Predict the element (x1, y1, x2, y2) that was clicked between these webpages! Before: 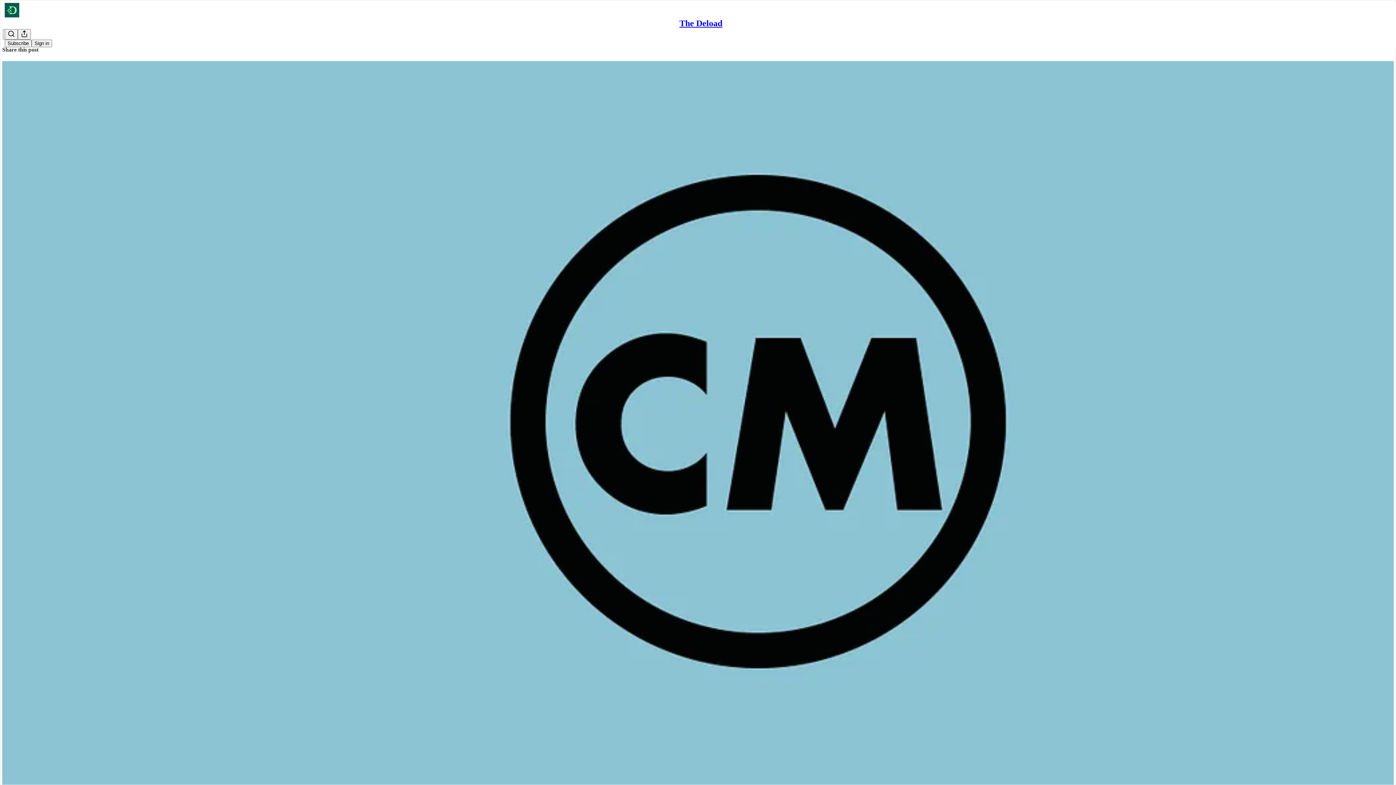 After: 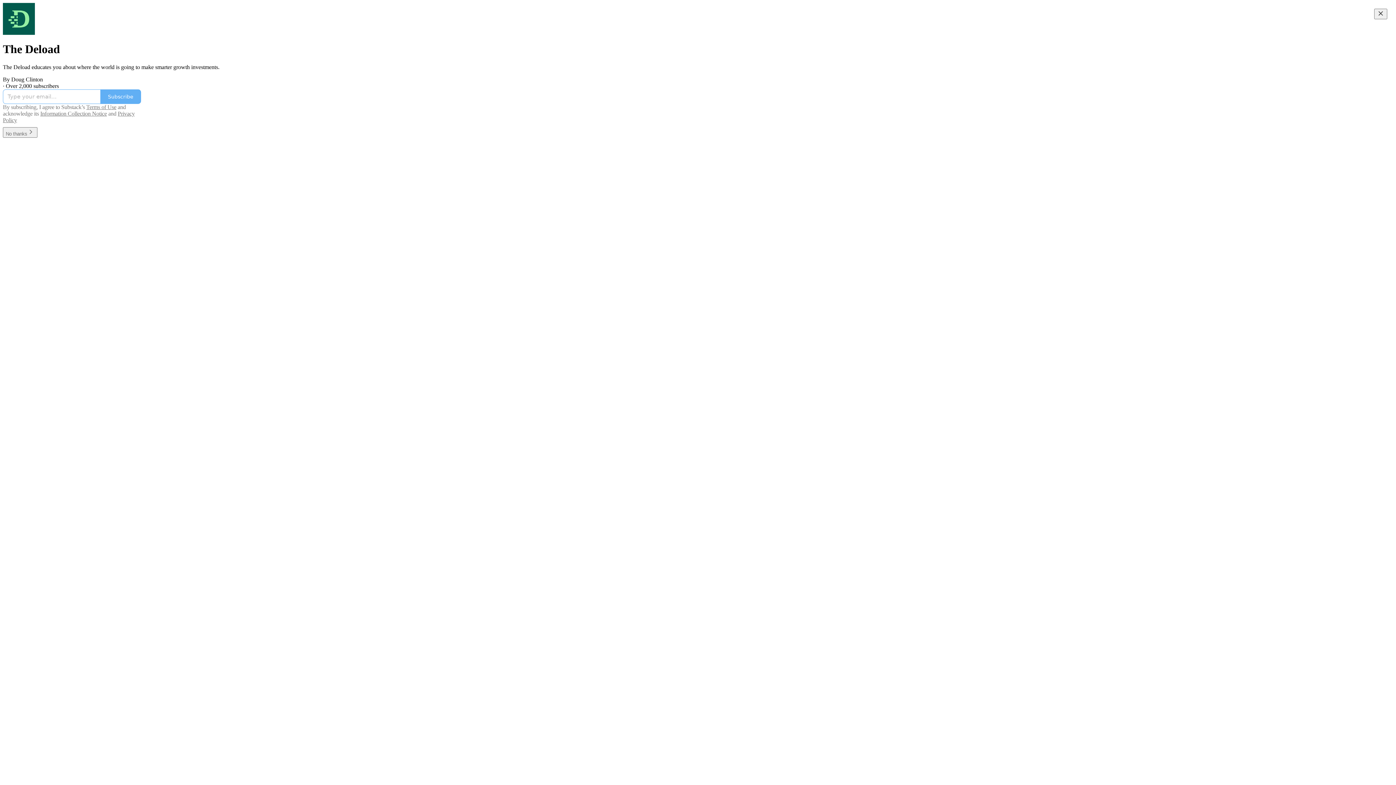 Action: bbox: (4, 2, 1399, 17)